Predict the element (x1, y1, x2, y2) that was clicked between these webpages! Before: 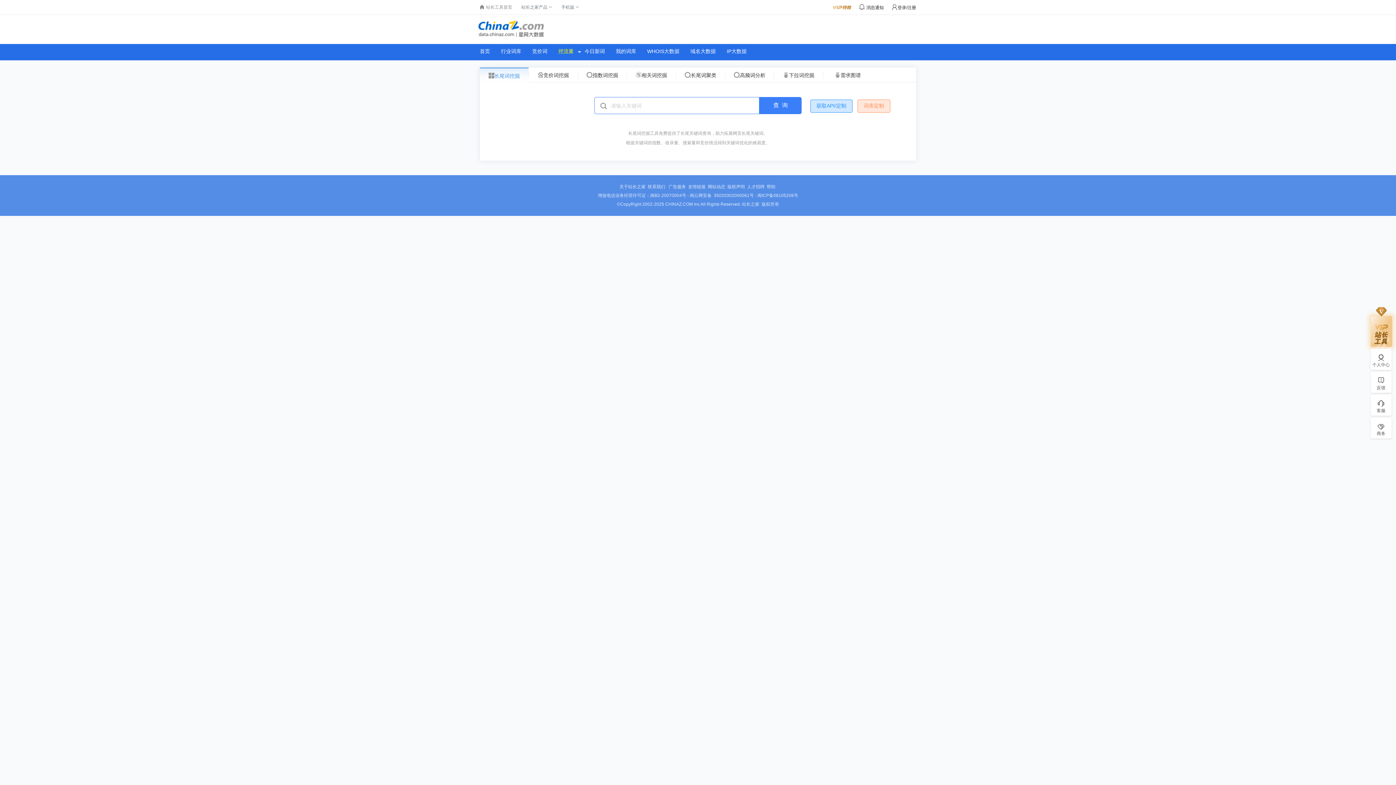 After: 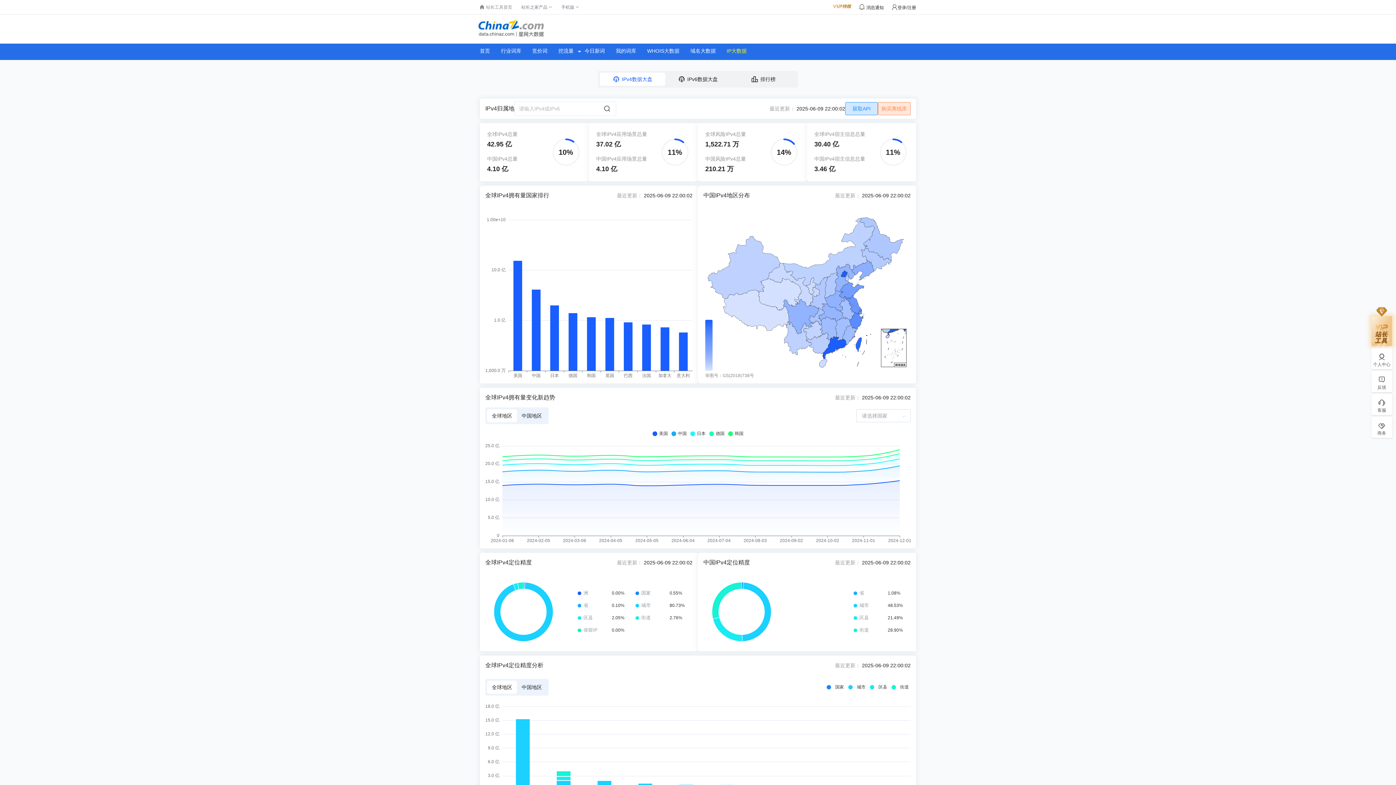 Action: bbox: (721, 48, 746, 54) label: IP大数据